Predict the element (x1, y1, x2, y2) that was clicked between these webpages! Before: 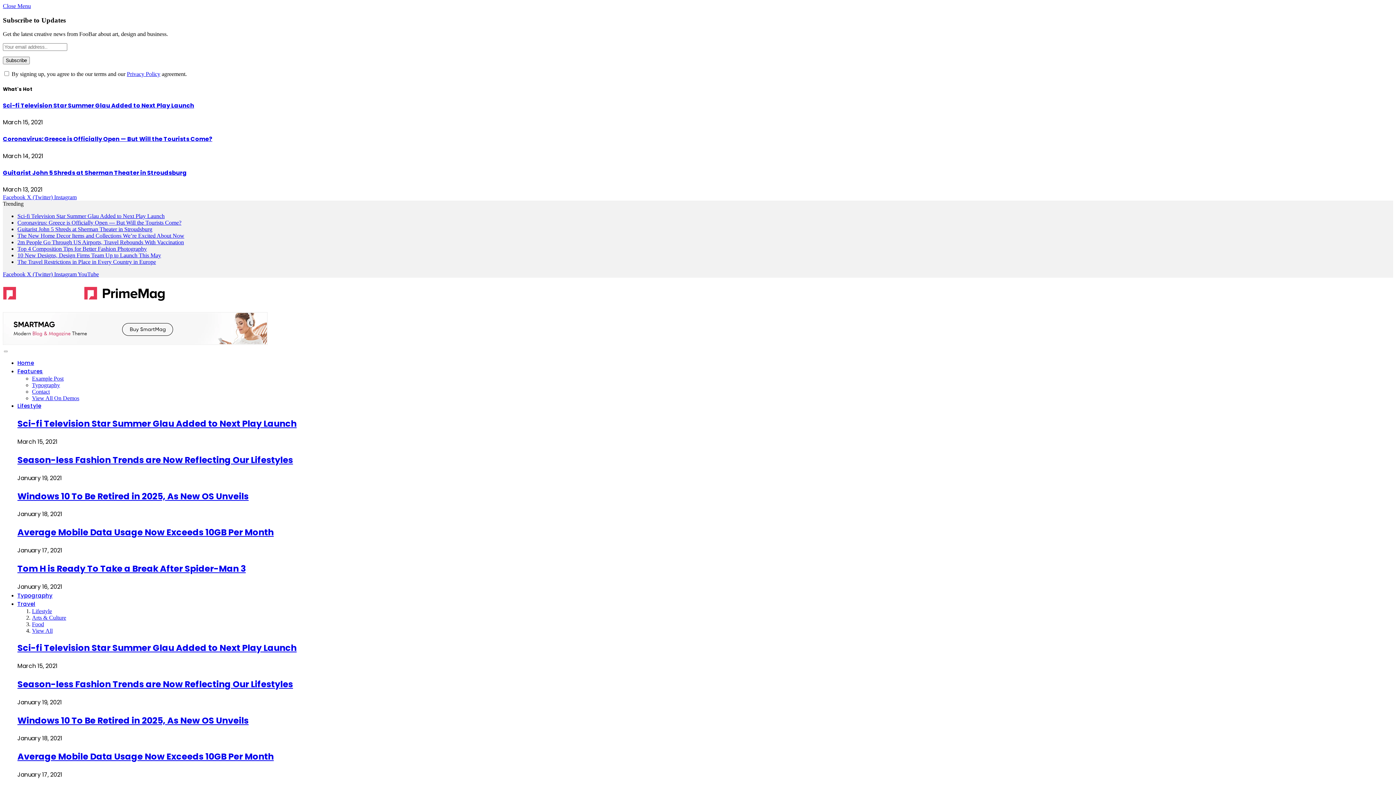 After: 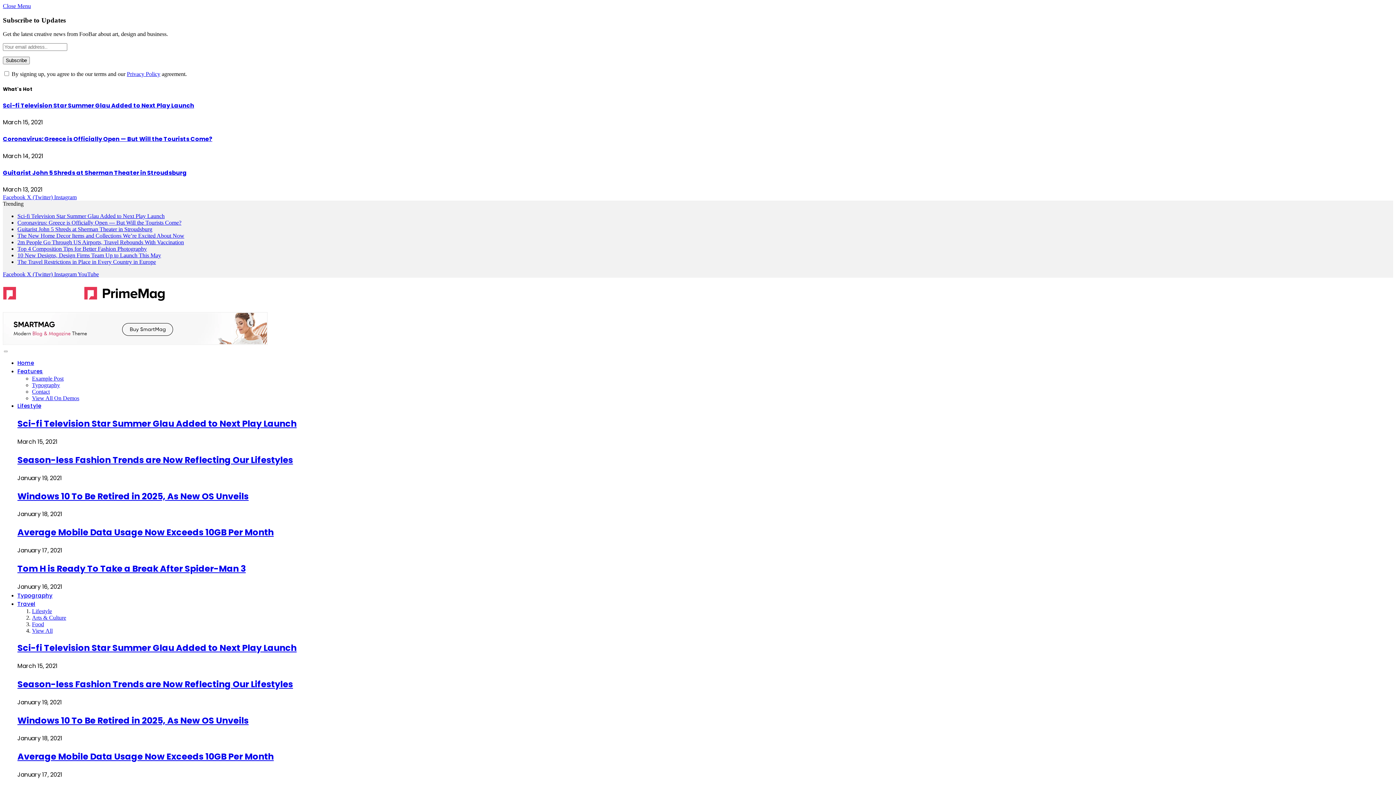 Action: label: Close Menu bbox: (2, 2, 30, 9)